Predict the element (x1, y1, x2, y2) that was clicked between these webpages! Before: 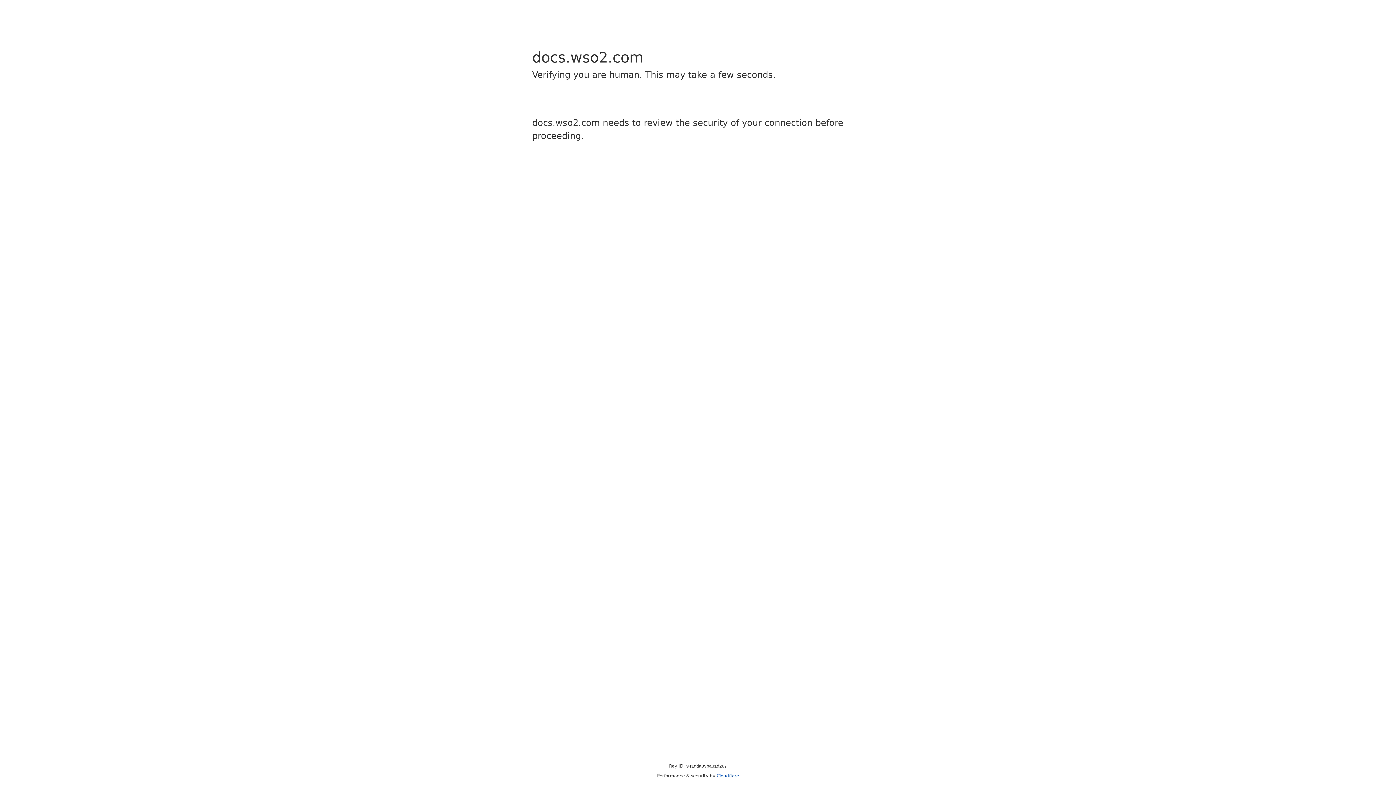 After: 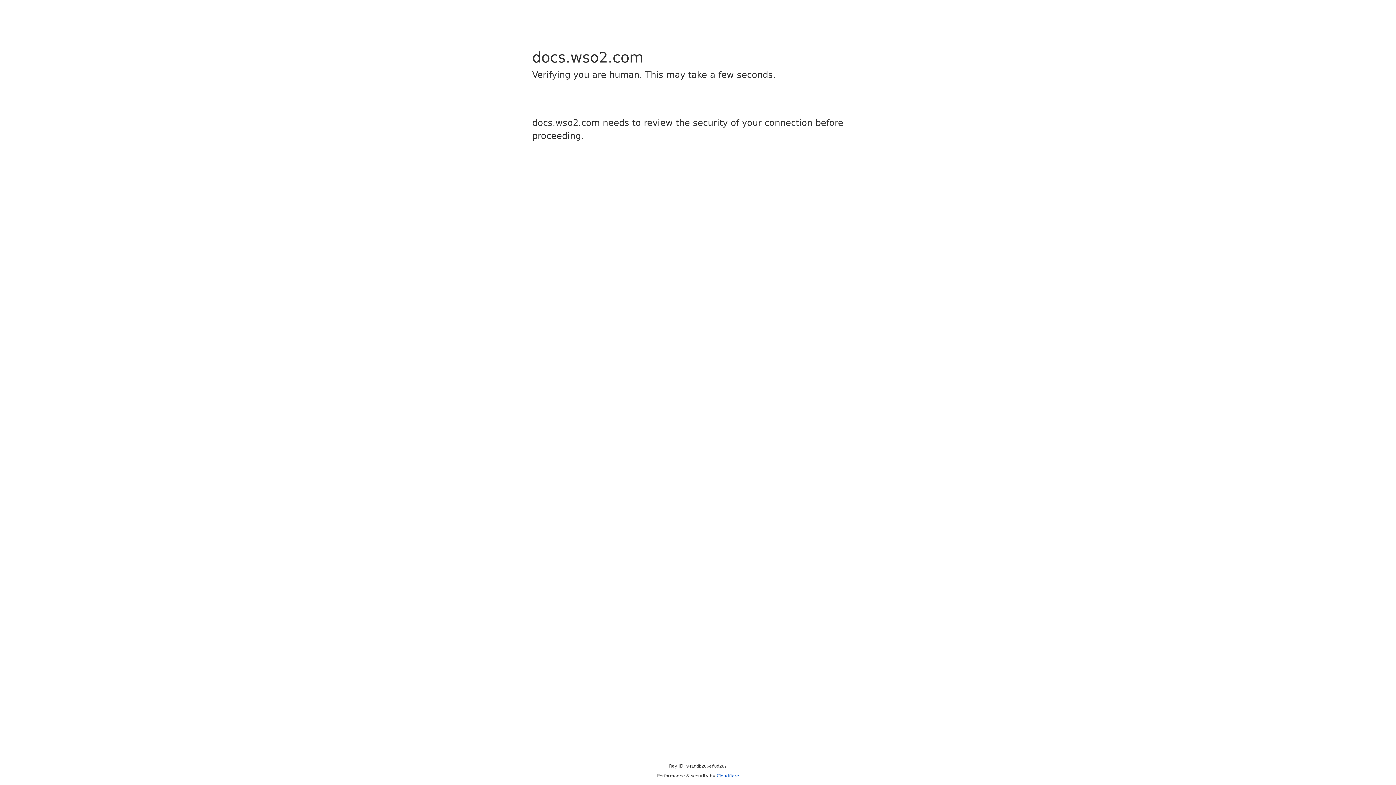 Action: label: Cloudflare bbox: (716, 773, 739, 778)